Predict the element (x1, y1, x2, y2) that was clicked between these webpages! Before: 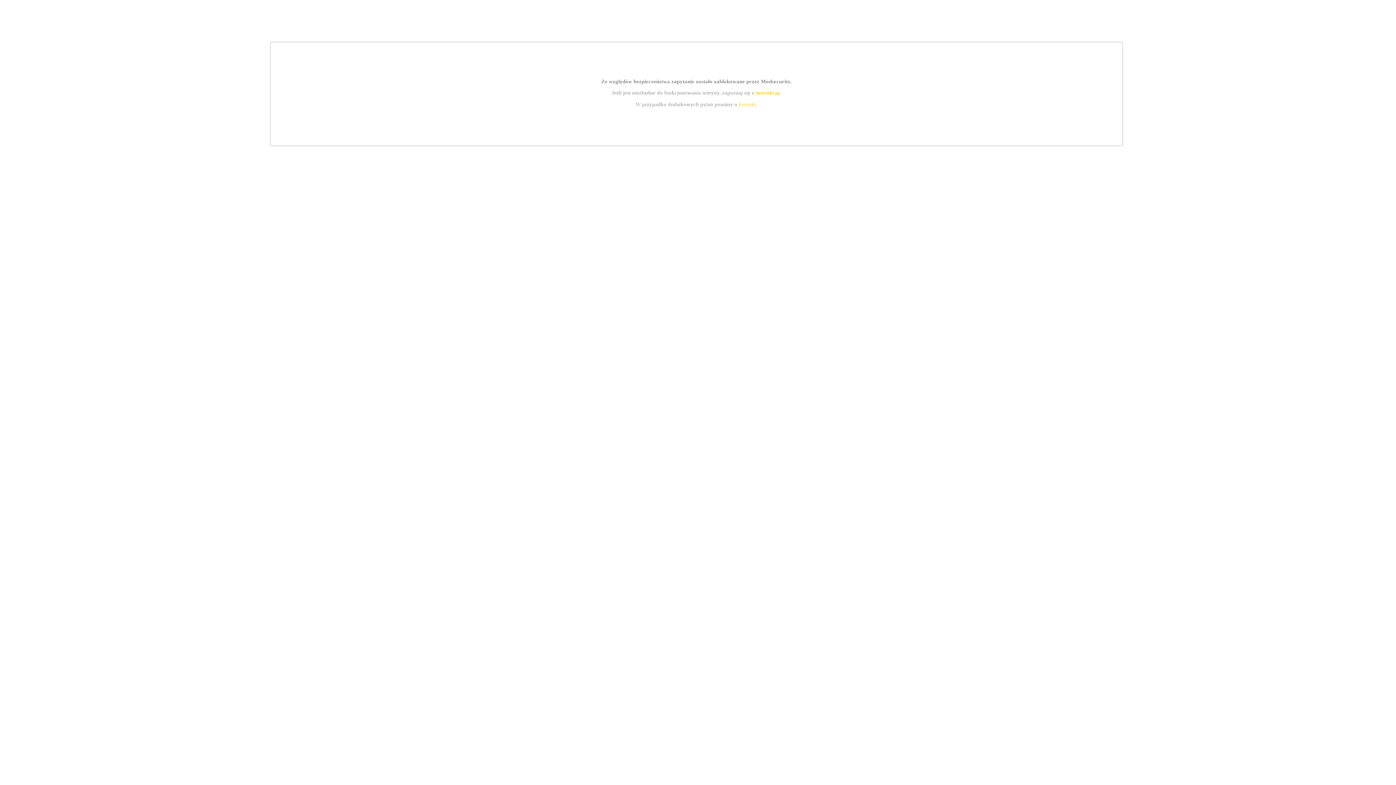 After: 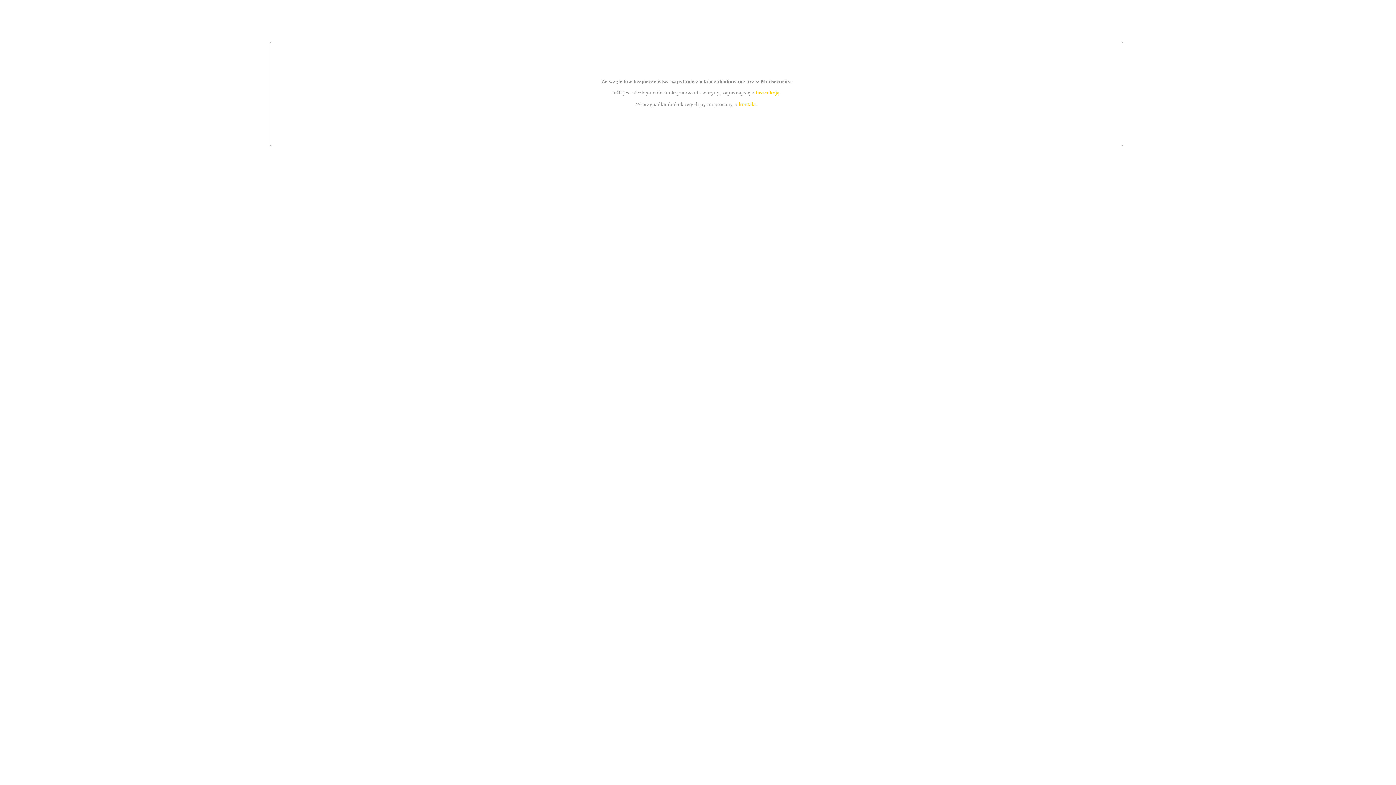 Action: label: kontakt bbox: (739, 101, 756, 107)